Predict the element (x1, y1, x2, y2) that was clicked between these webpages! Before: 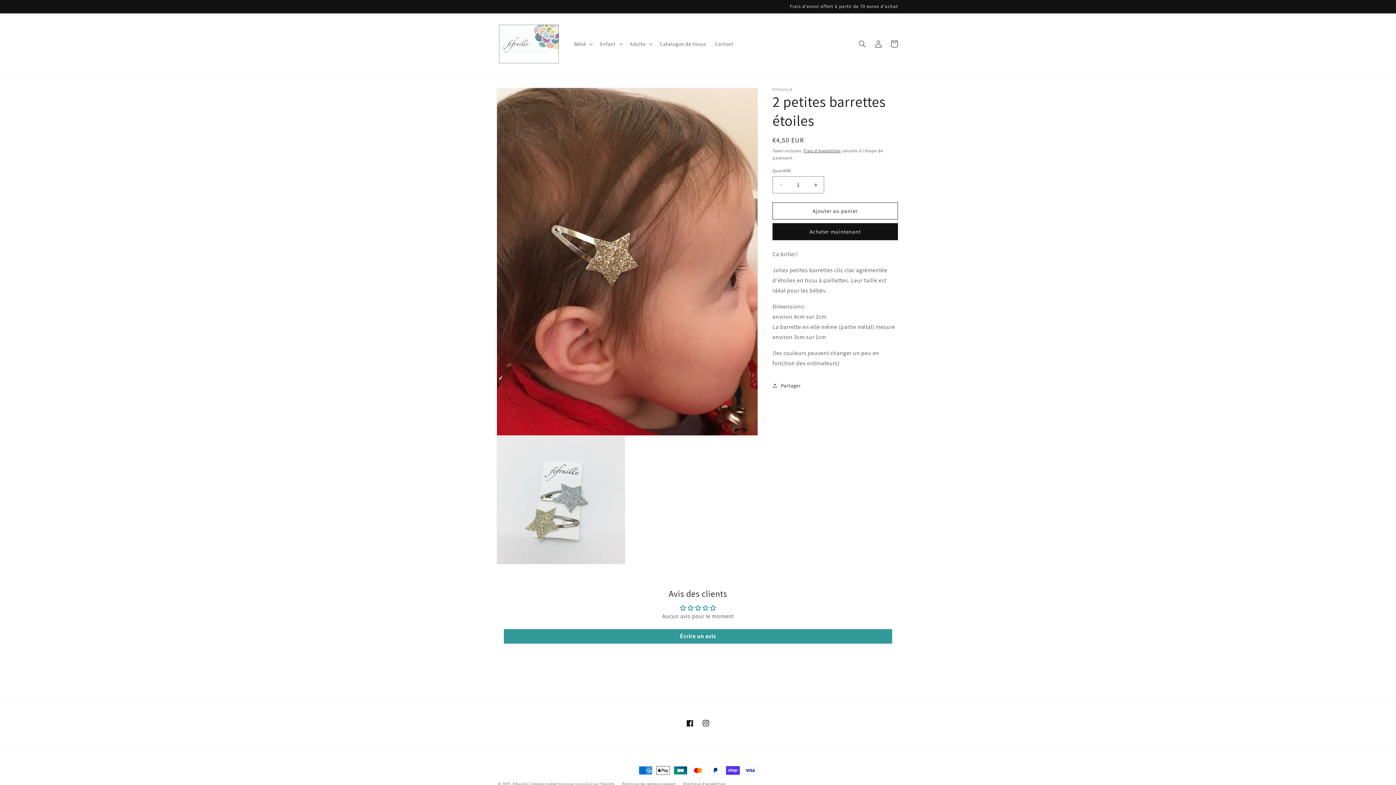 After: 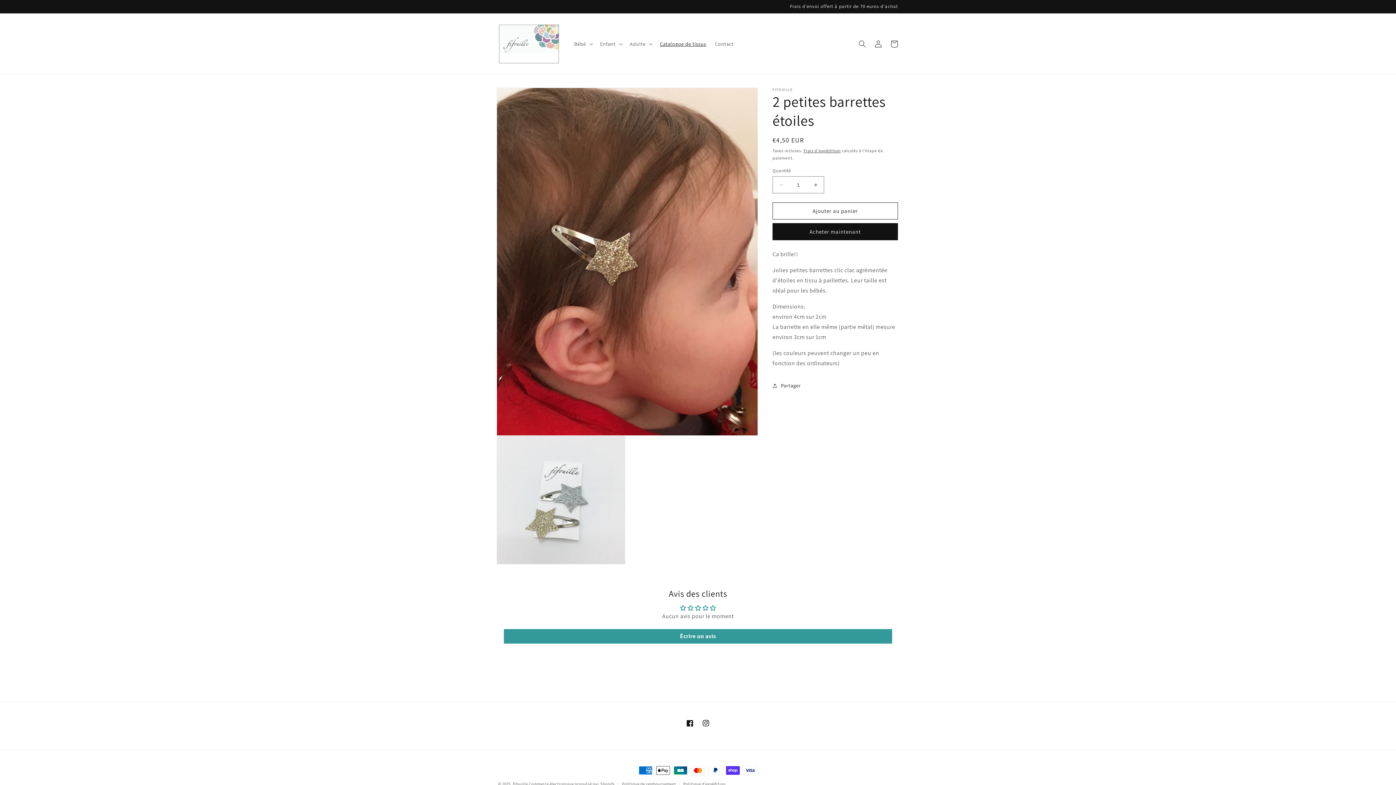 Action: label: Catalogue de tissus bbox: (655, 36, 710, 51)